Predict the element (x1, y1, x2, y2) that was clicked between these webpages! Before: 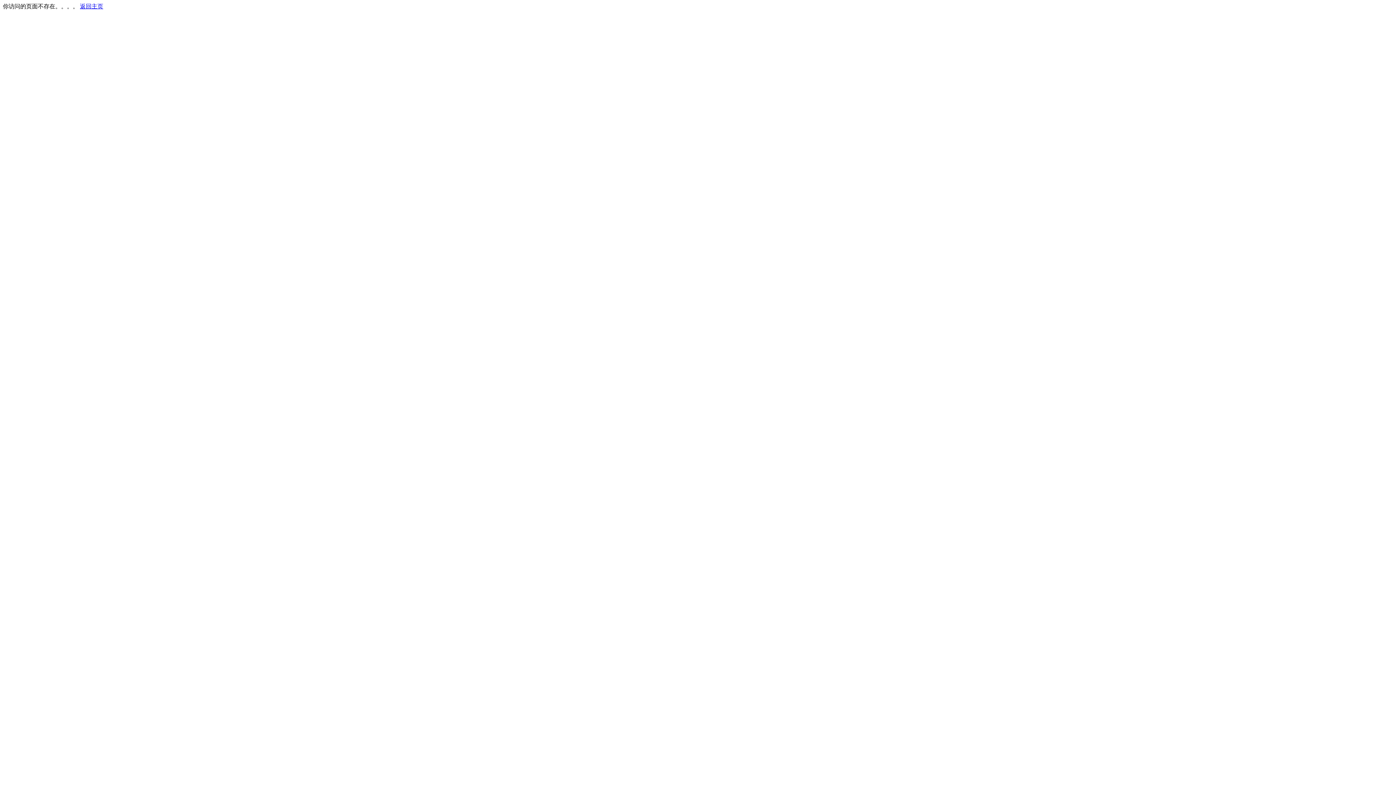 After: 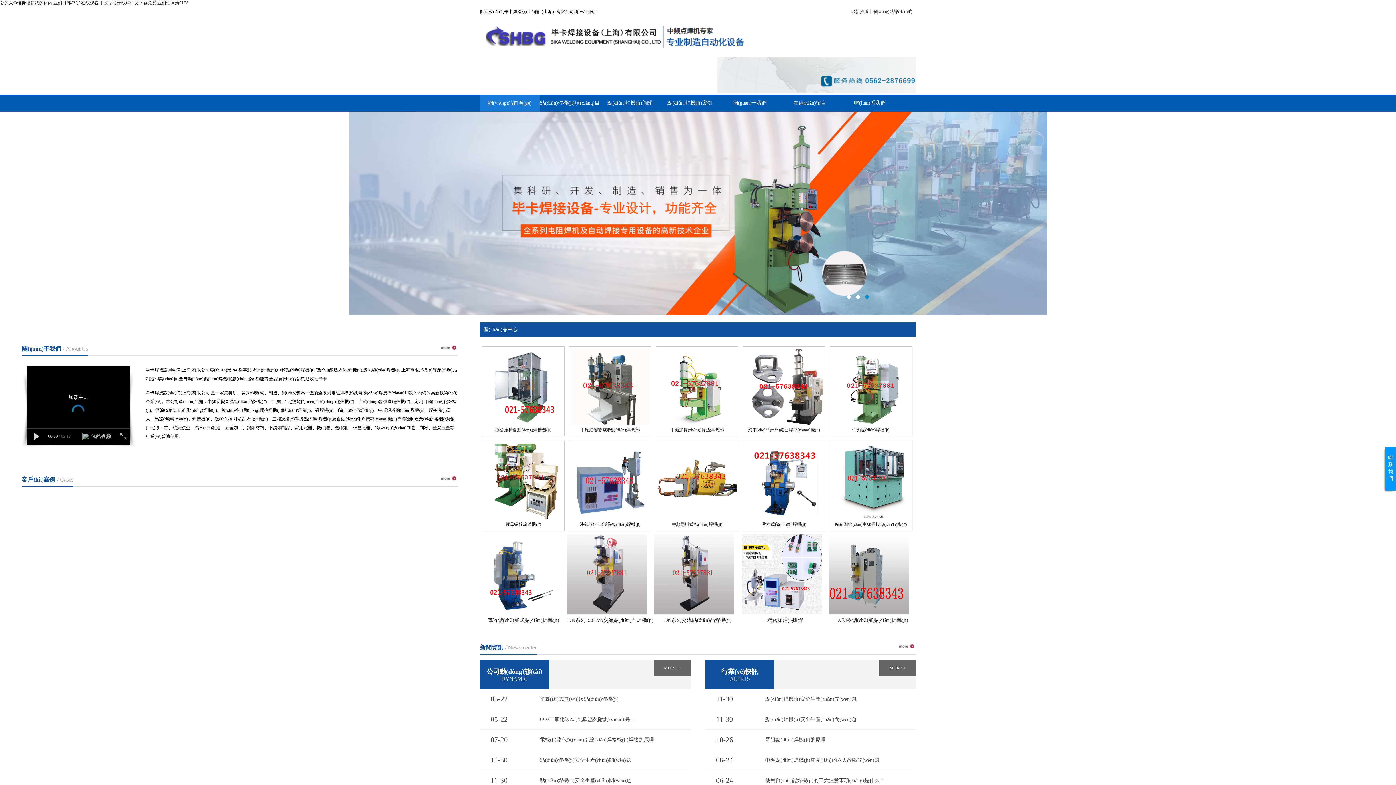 Action: bbox: (80, 3, 103, 9) label: 返回主页